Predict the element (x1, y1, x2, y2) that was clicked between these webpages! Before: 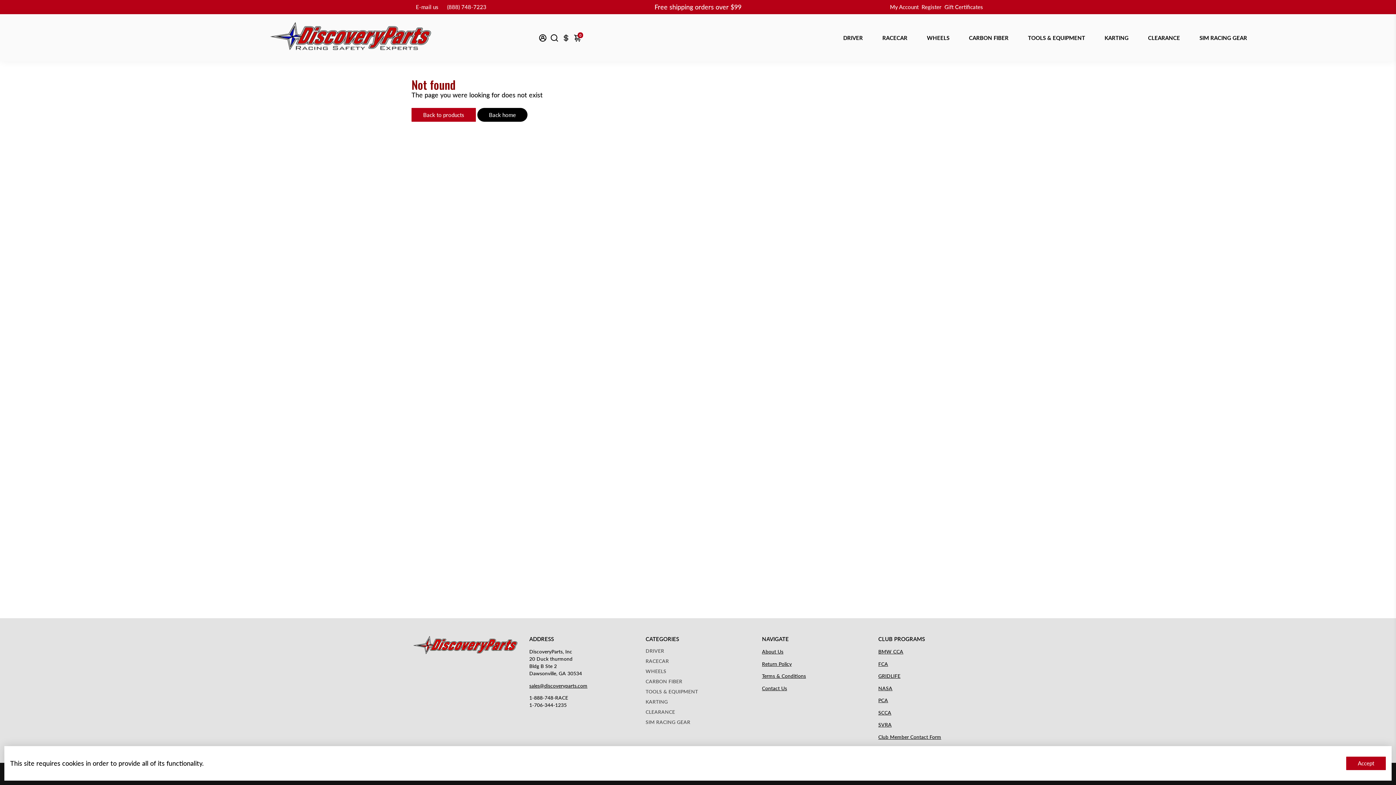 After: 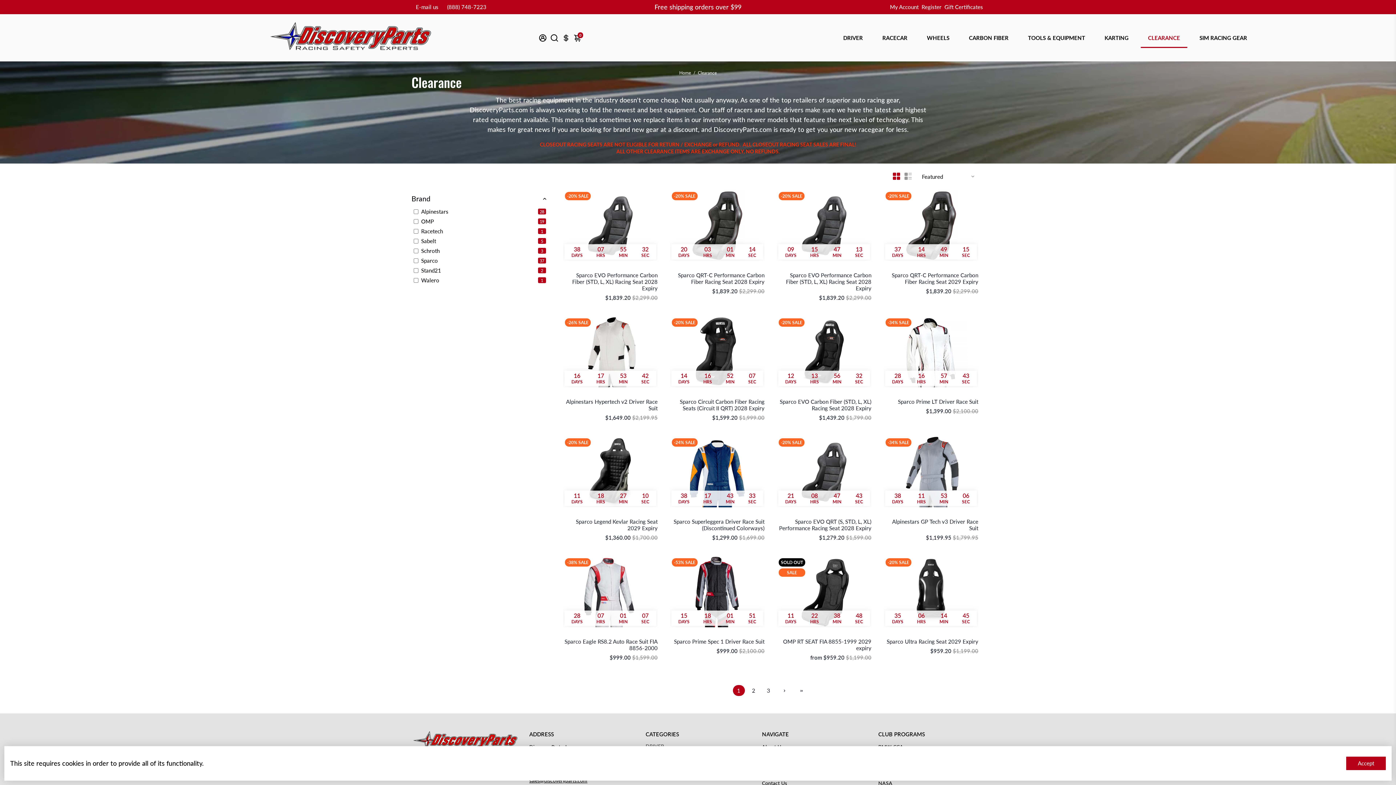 Action: label: CLEARANCE bbox: (645, 709, 698, 715)